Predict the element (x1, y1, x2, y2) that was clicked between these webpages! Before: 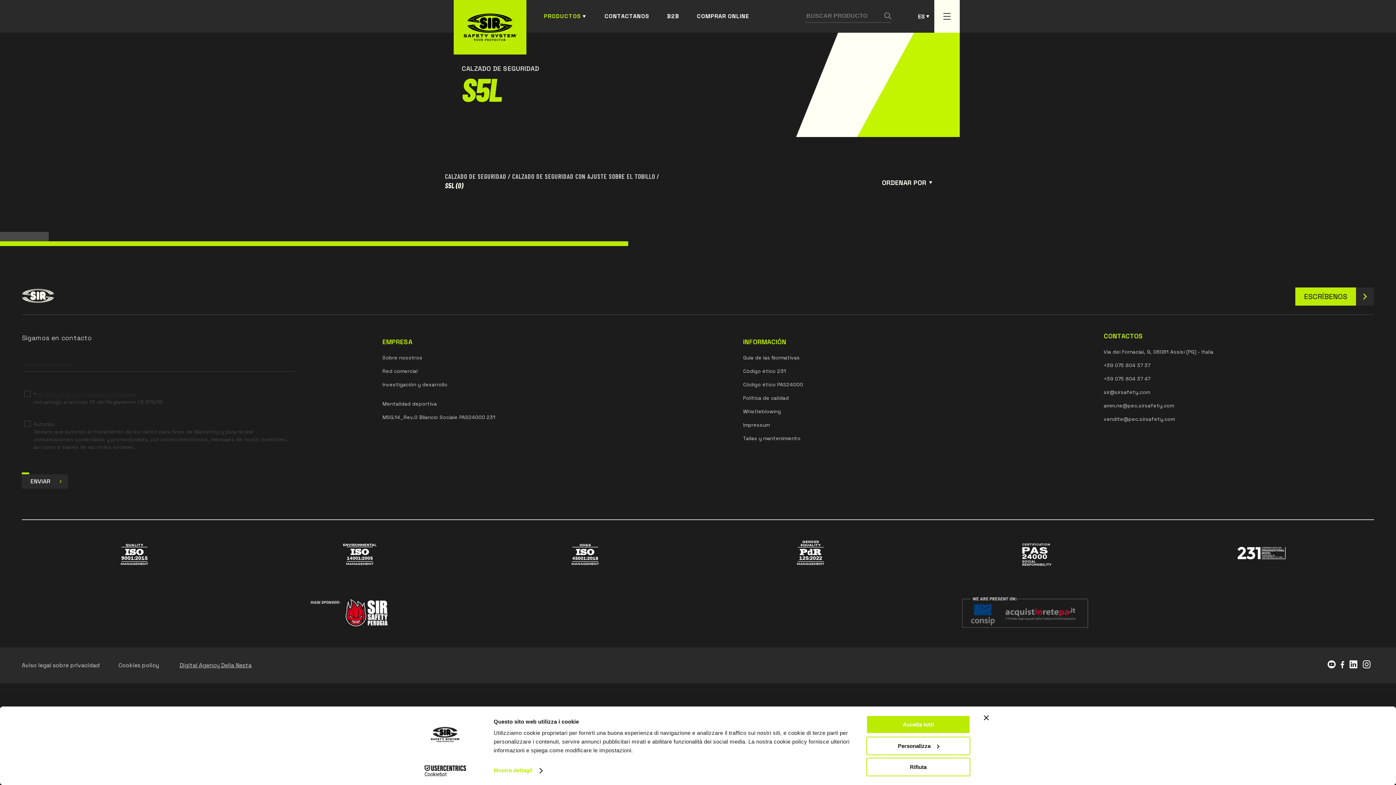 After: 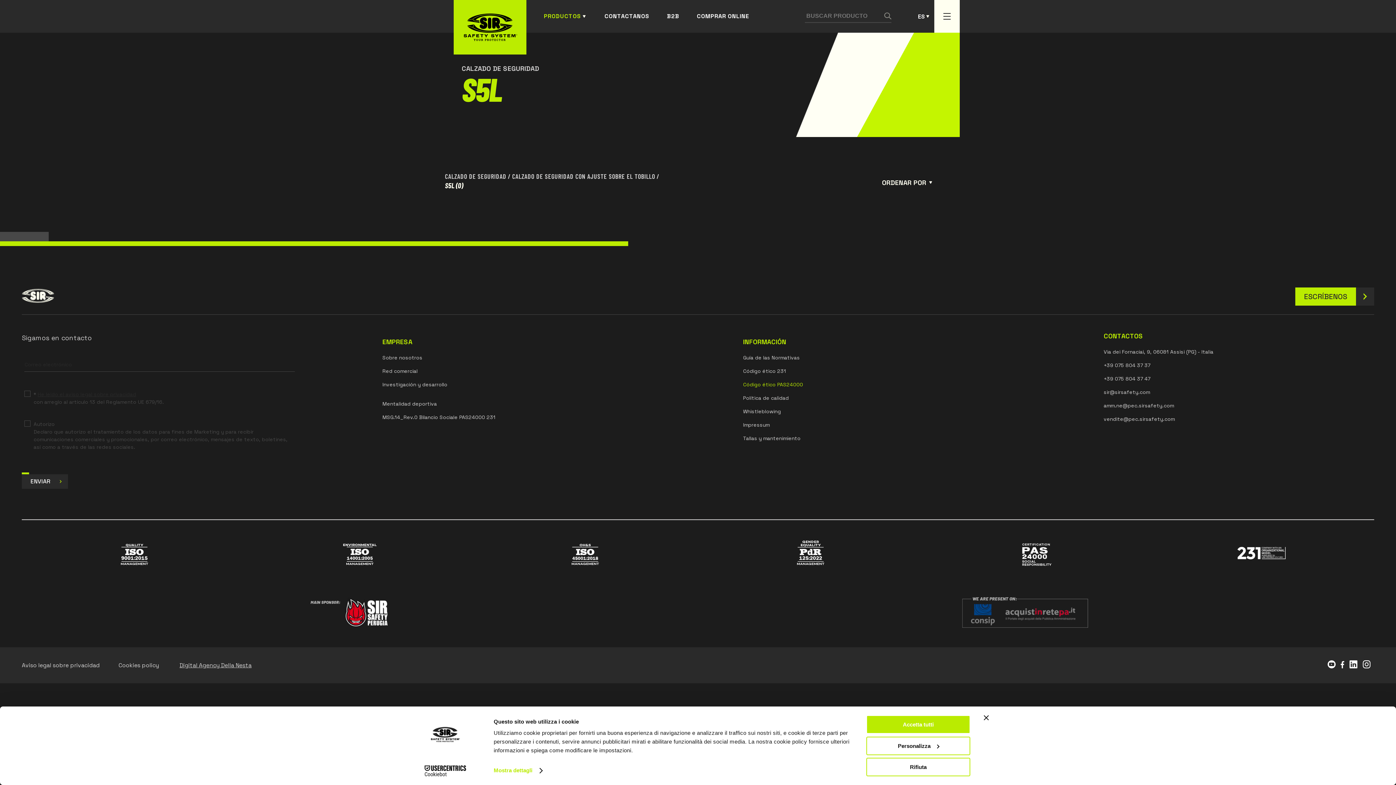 Action: label: Código ético PAS24000 bbox: (743, 381, 803, 388)